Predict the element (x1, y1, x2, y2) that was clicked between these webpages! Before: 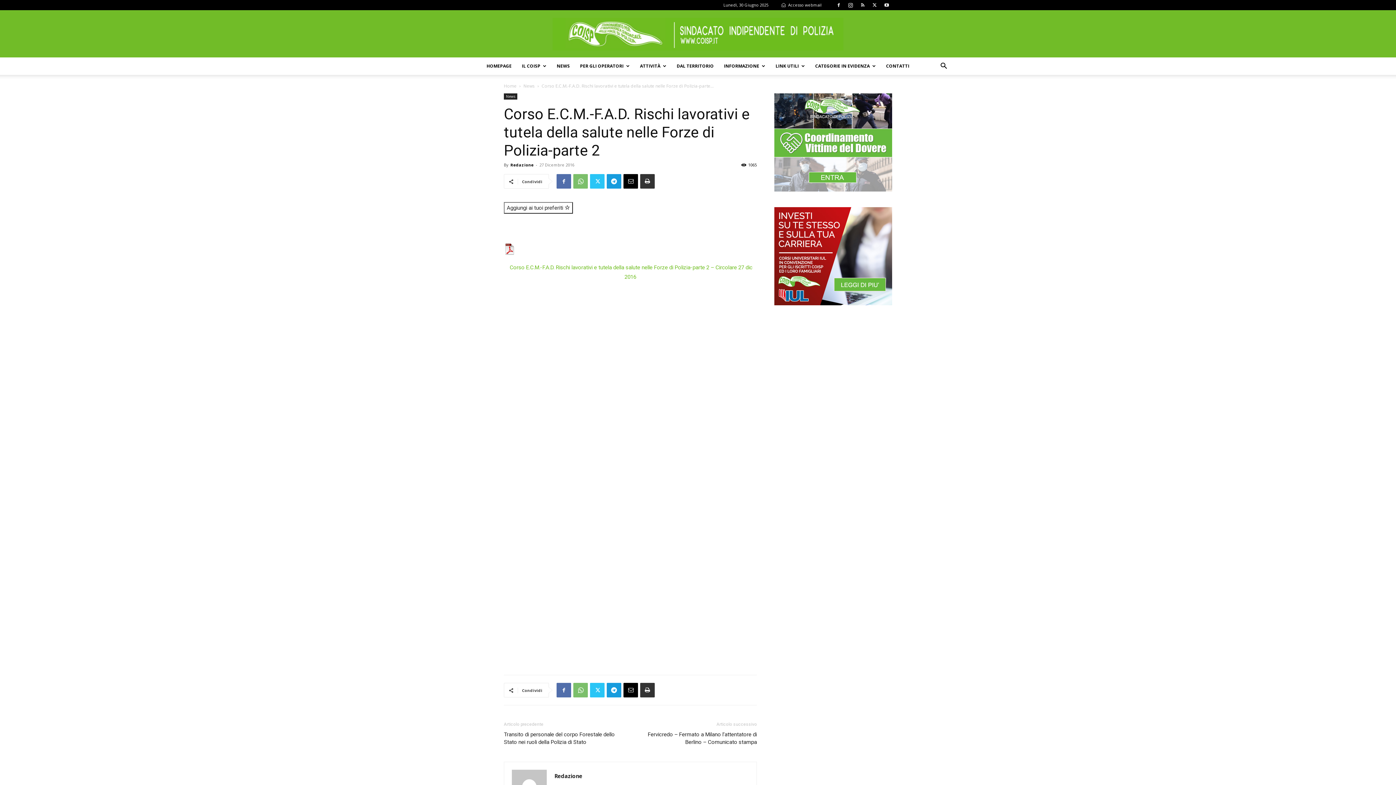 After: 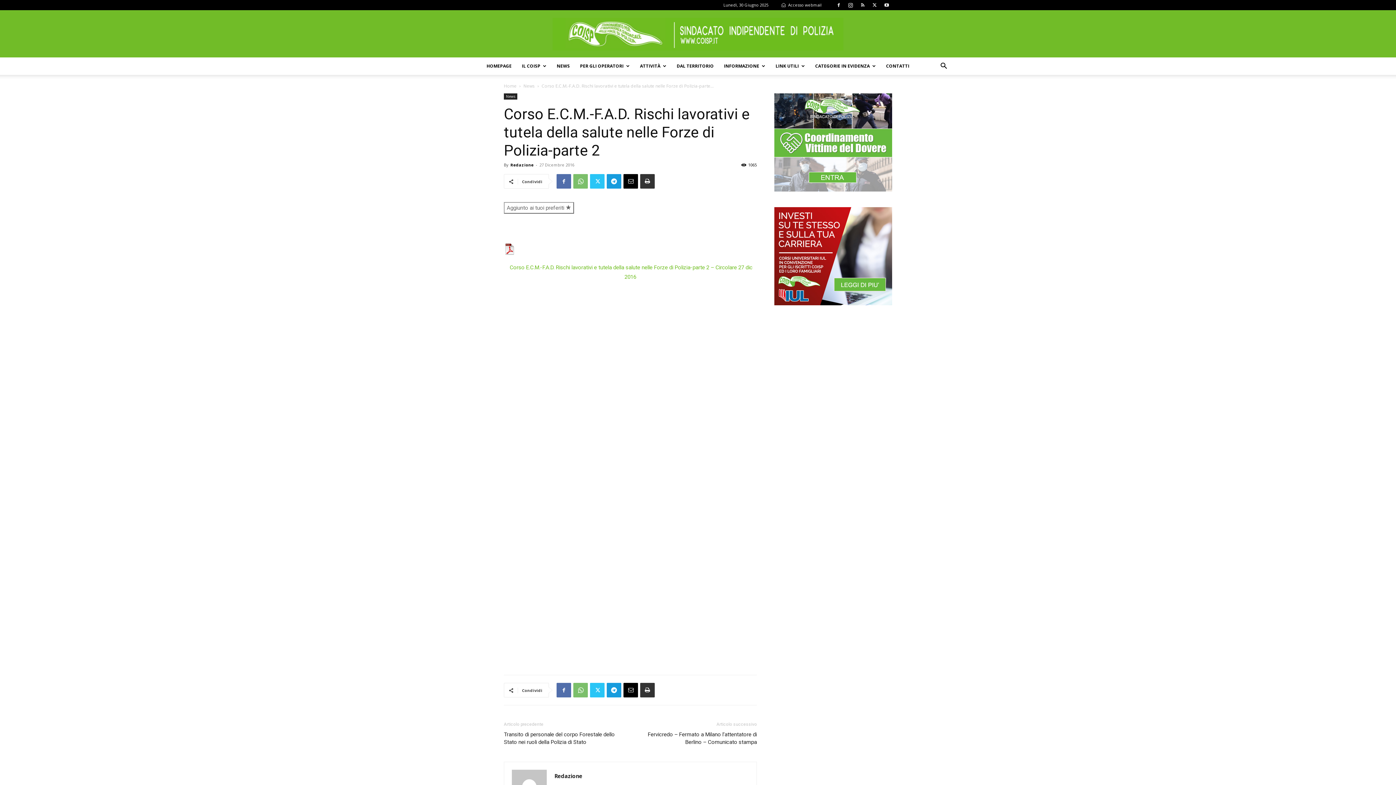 Action: label: Aggiungi ai tuoi preferiti  bbox: (504, 202, 573, 213)